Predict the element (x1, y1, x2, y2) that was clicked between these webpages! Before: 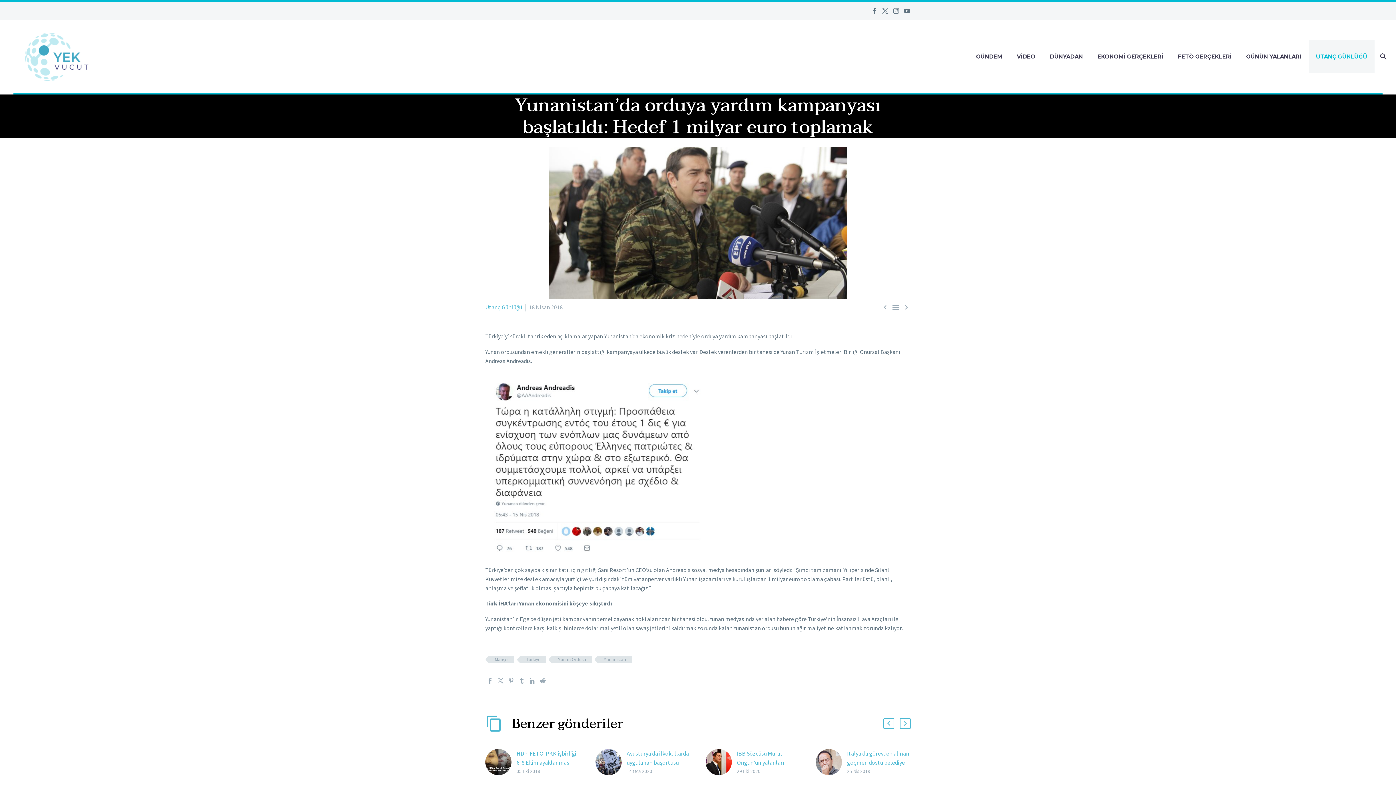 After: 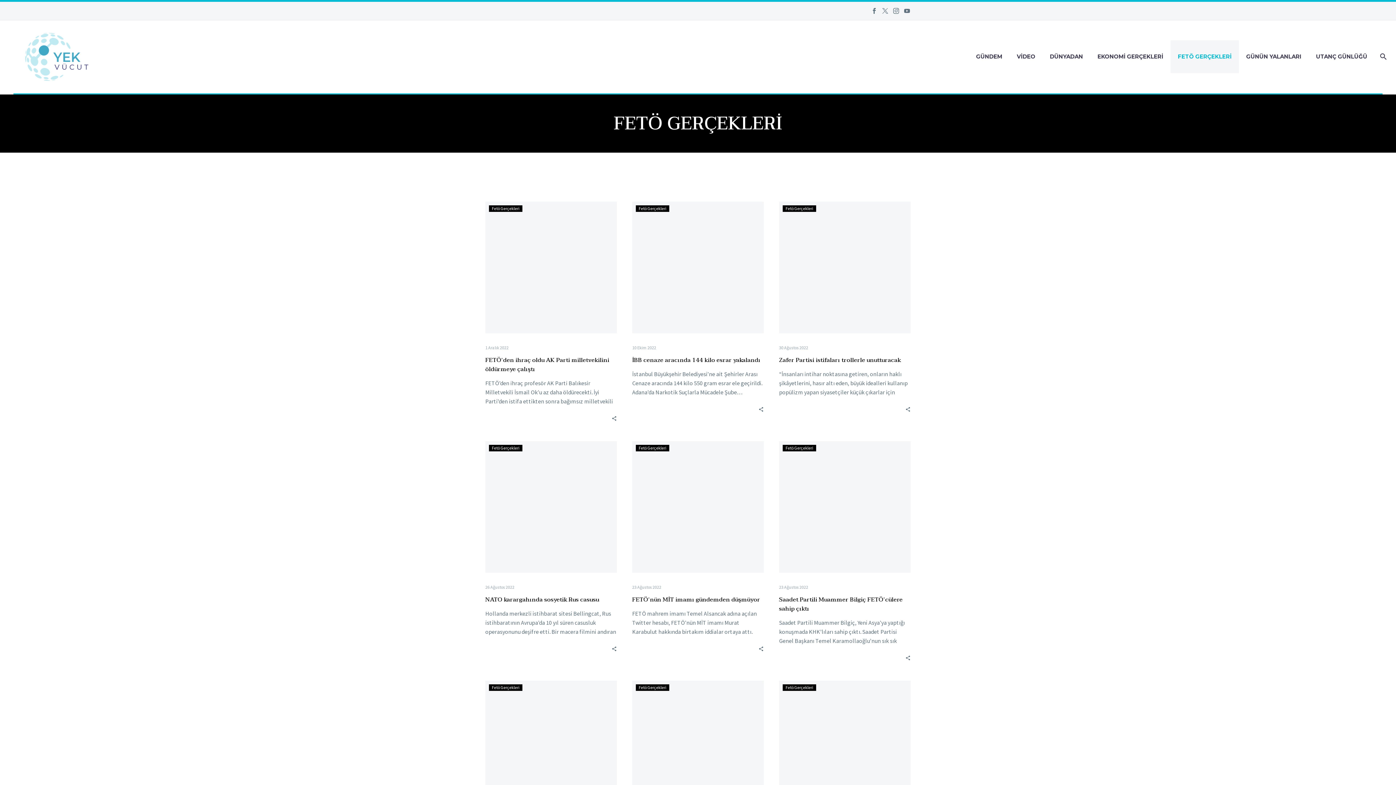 Action: bbox: (1170, 40, 1239, 73) label: FETÖ GERÇEKLERİ